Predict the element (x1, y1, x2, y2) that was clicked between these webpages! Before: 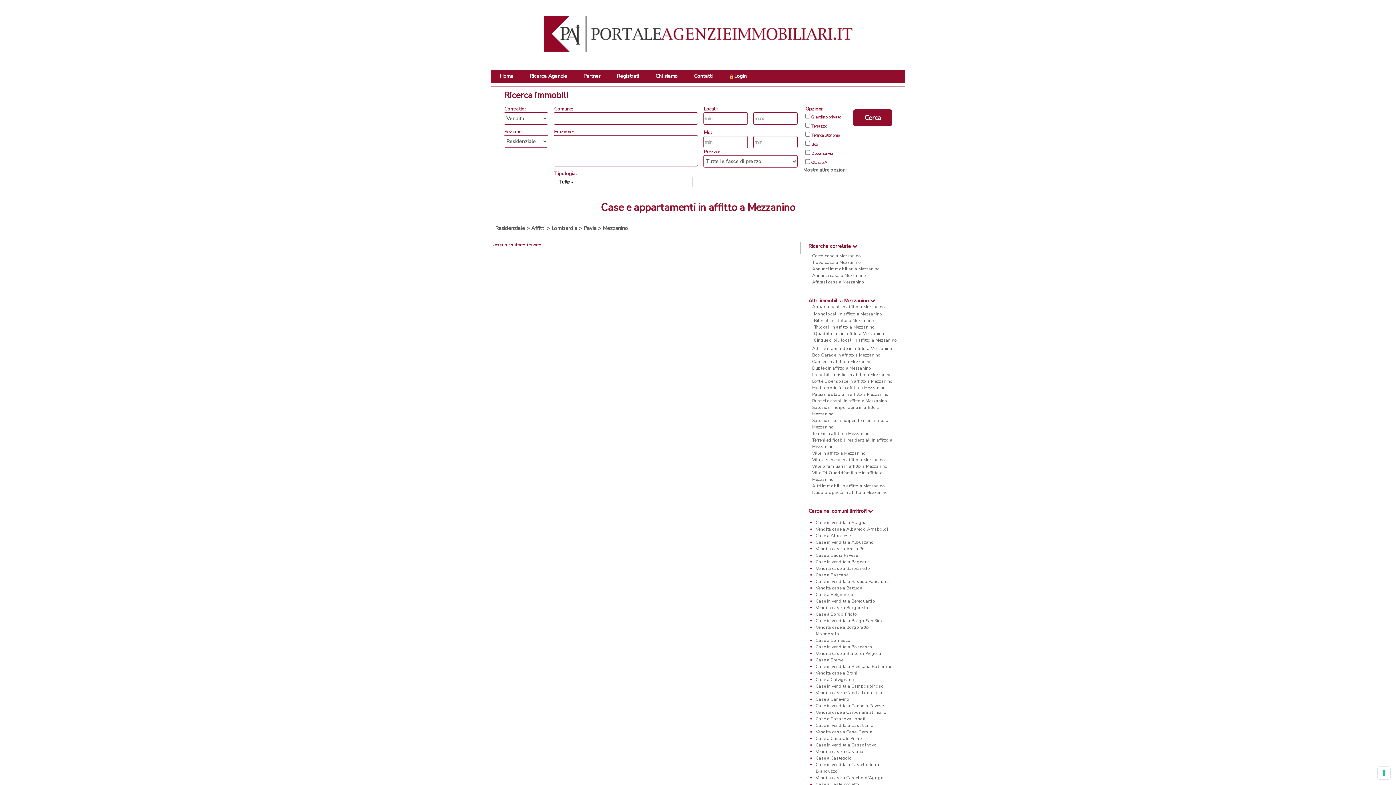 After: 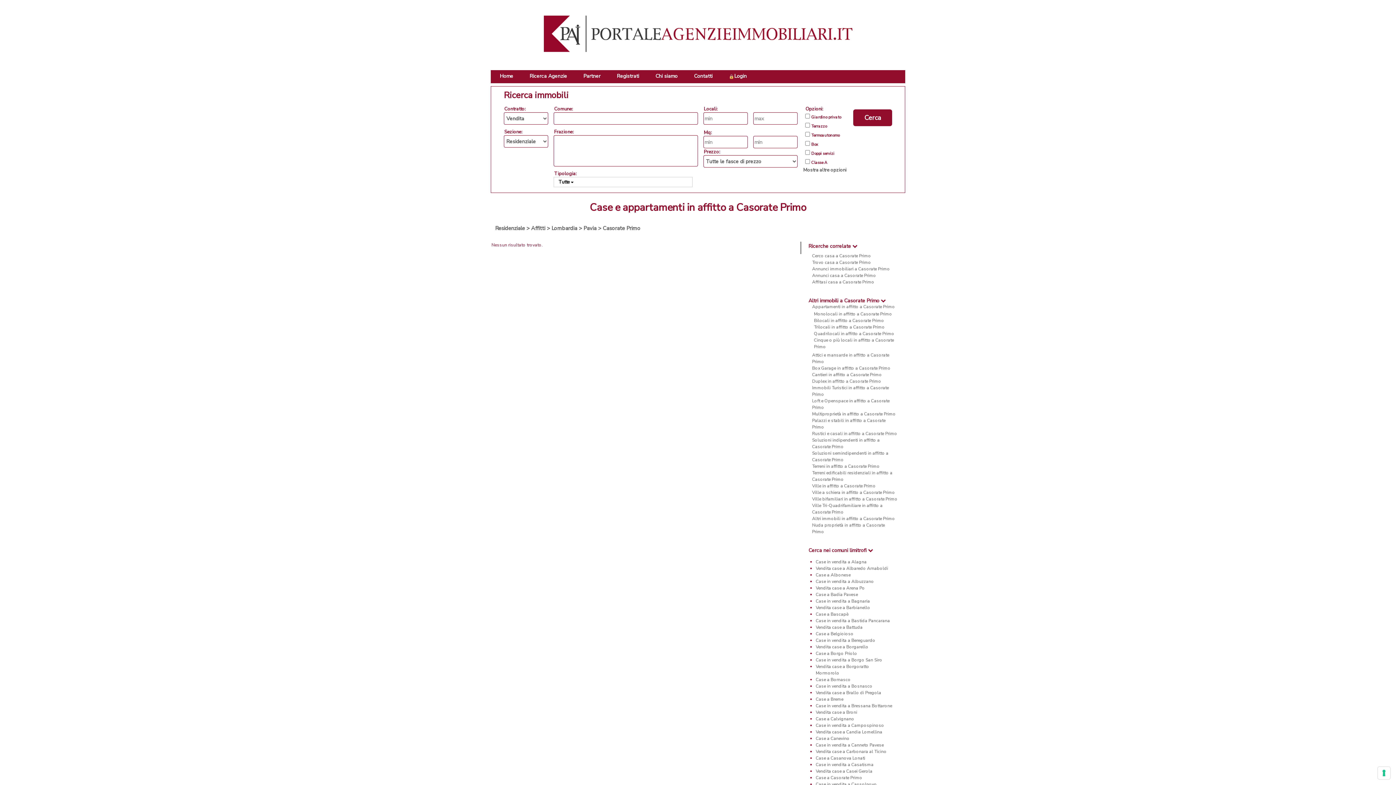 Action: bbox: (816, 736, 862, 741) label: Case a Casorate Primo